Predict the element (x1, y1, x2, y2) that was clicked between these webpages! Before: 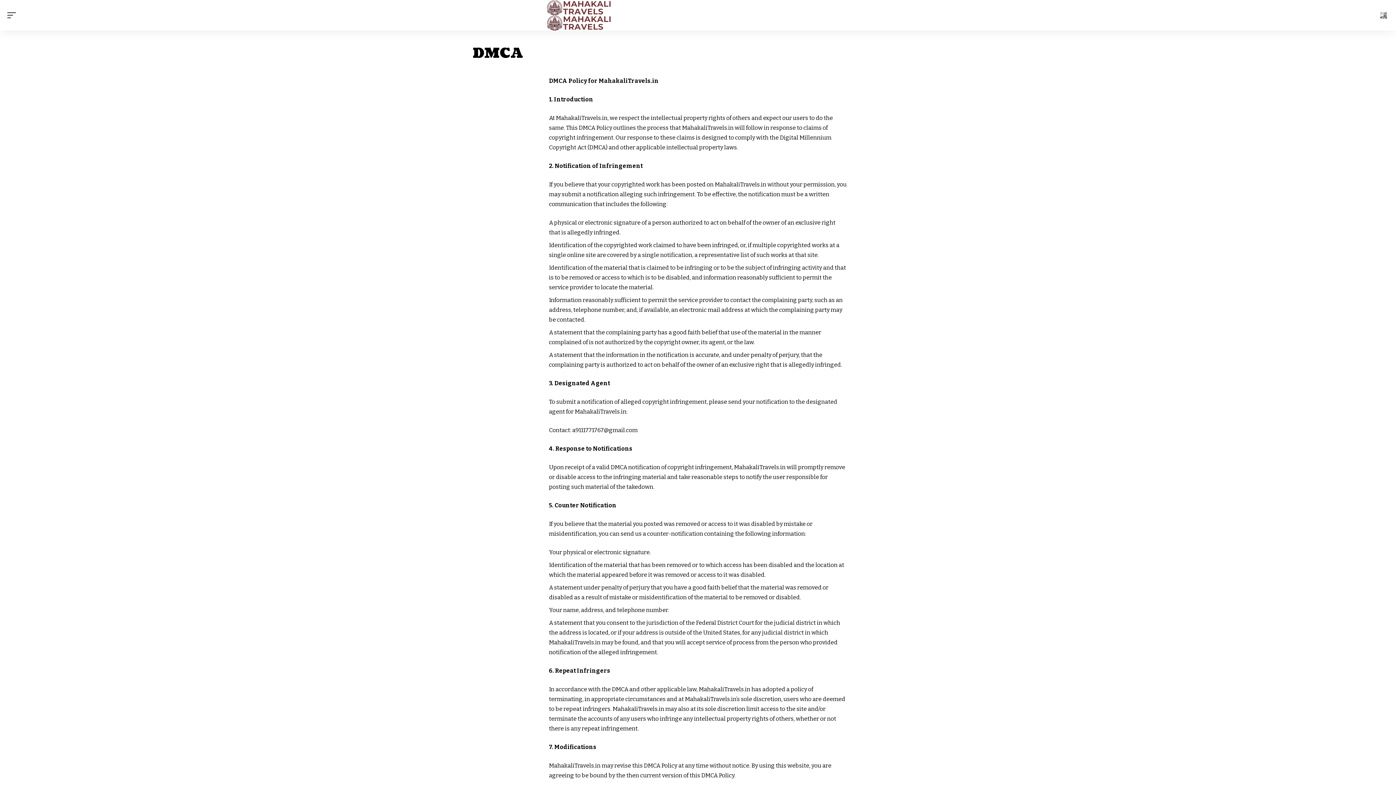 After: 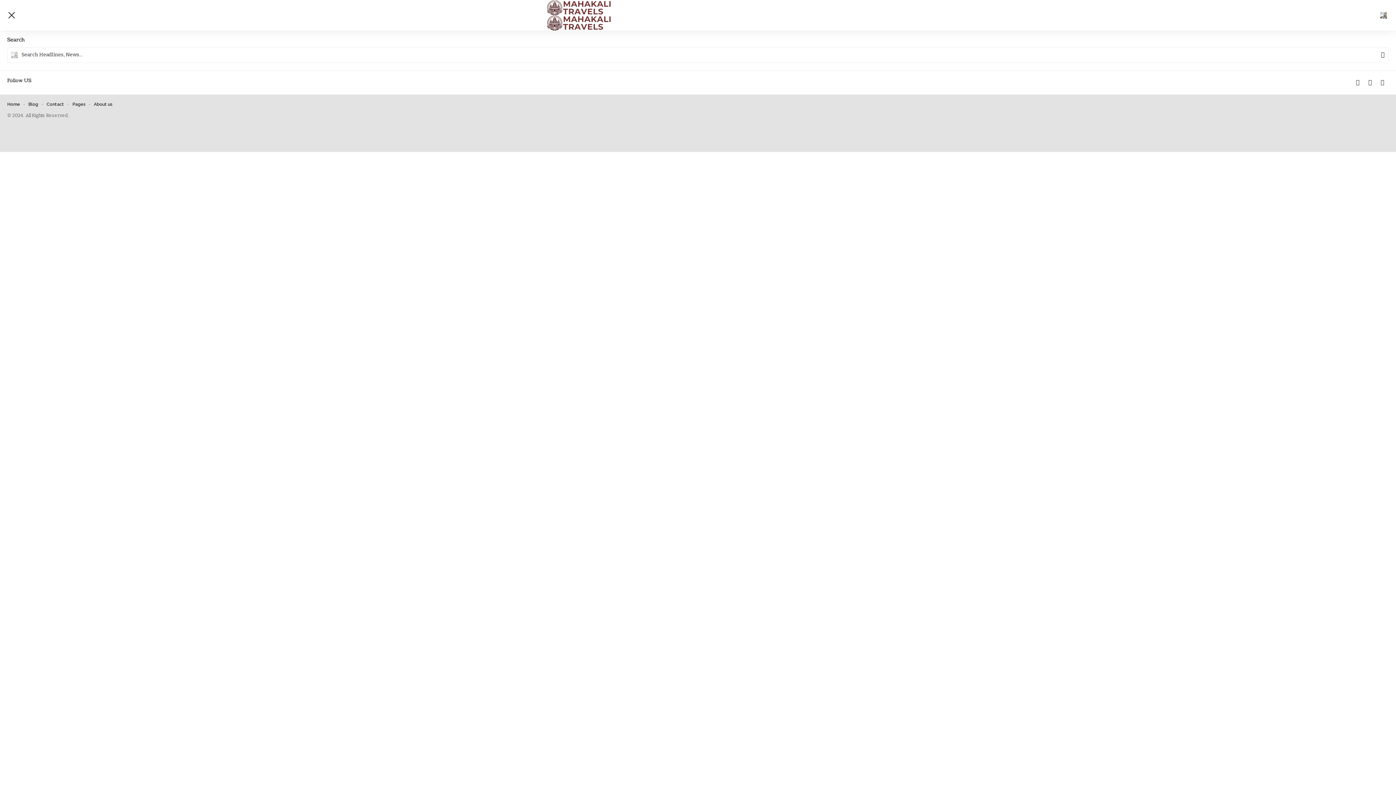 Action: bbox: (7, 12, 19, 18)